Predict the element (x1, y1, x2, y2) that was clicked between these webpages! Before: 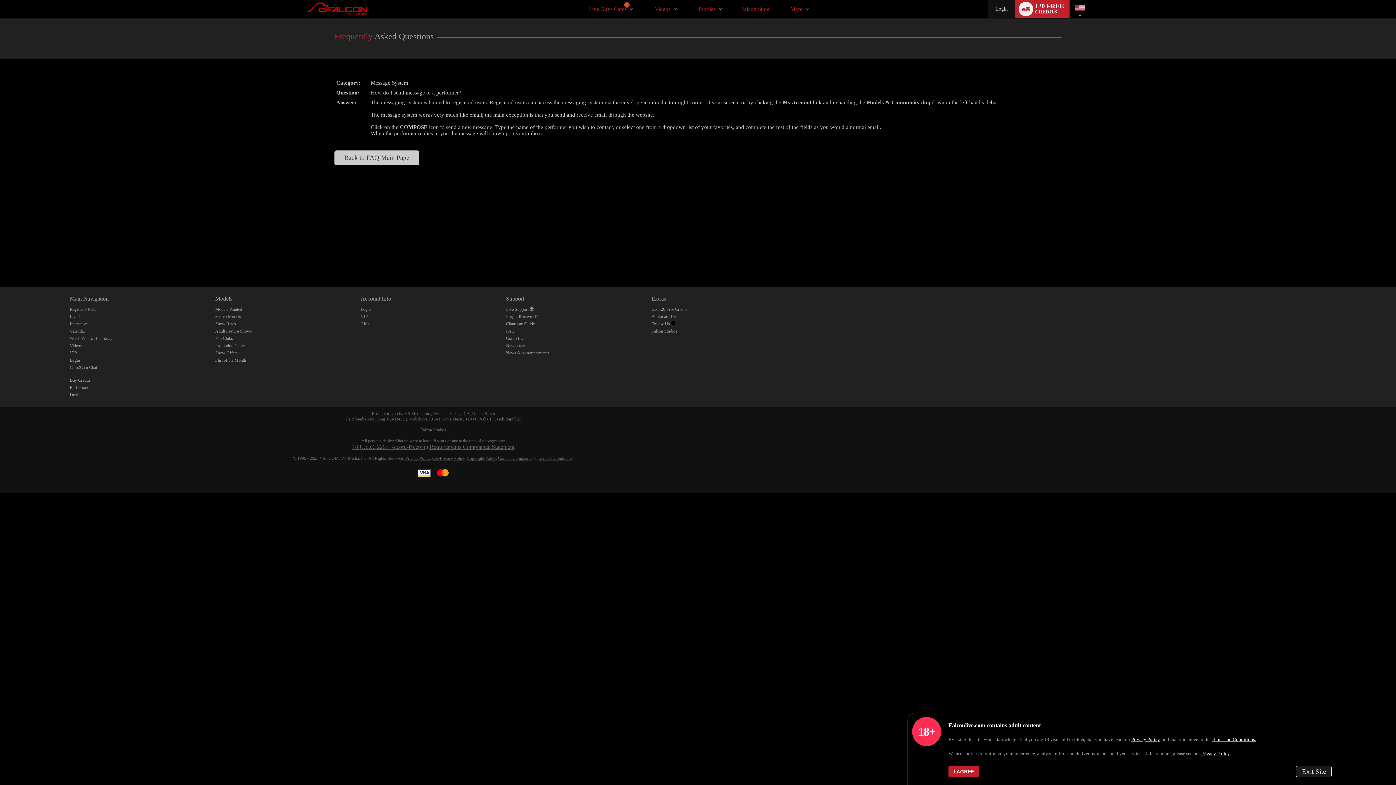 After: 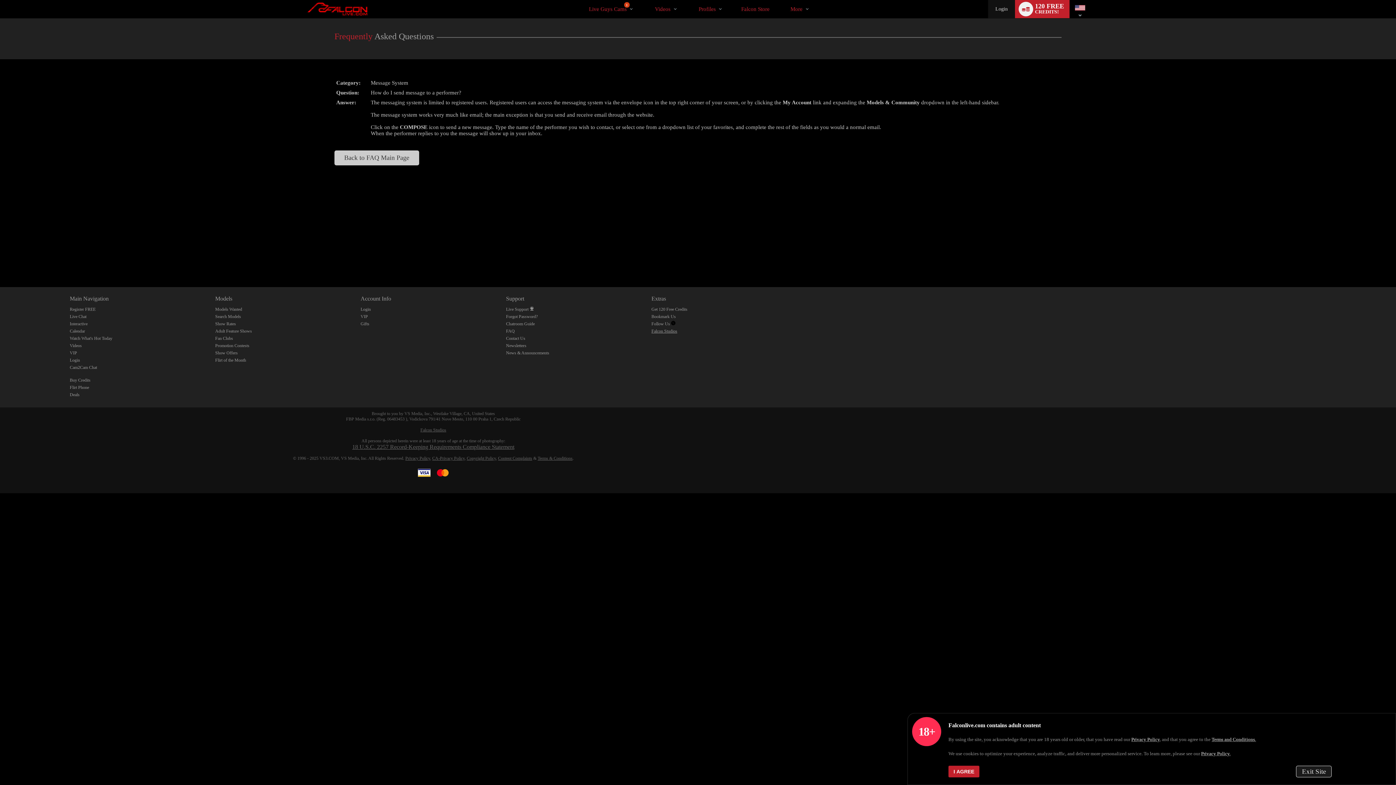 Action: bbox: (651, 328, 677, 333) label: Falcon Studios